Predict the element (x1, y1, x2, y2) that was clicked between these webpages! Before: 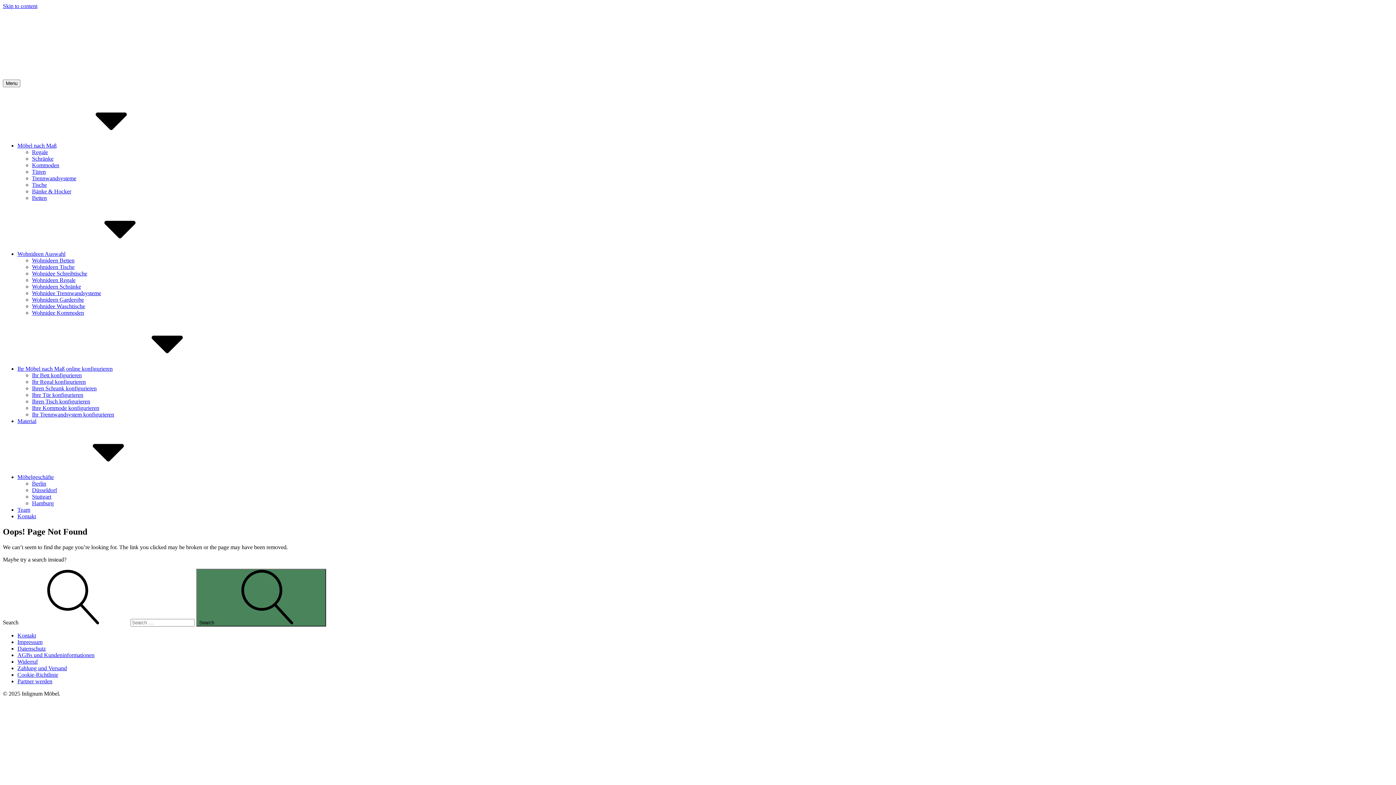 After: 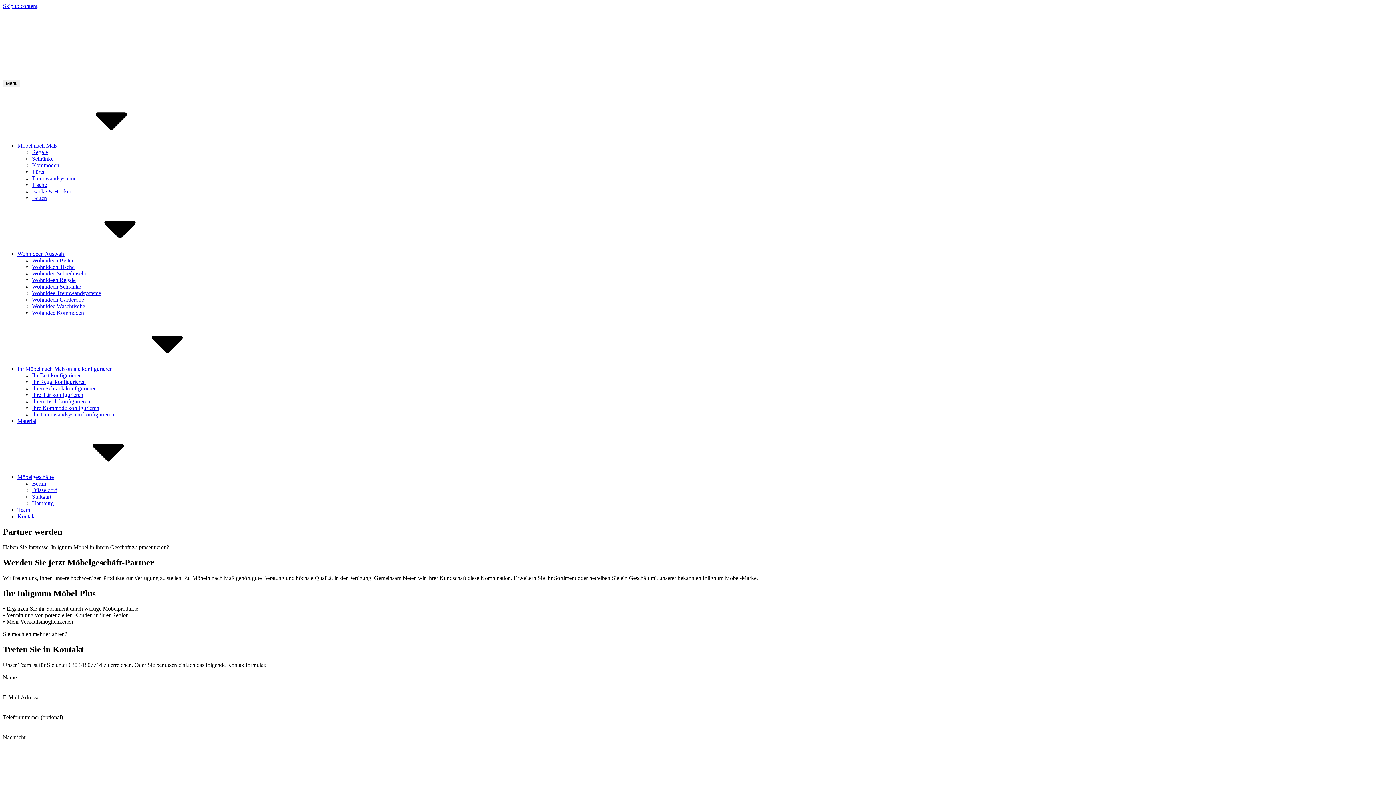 Action: label: Partner werden bbox: (17, 678, 52, 684)